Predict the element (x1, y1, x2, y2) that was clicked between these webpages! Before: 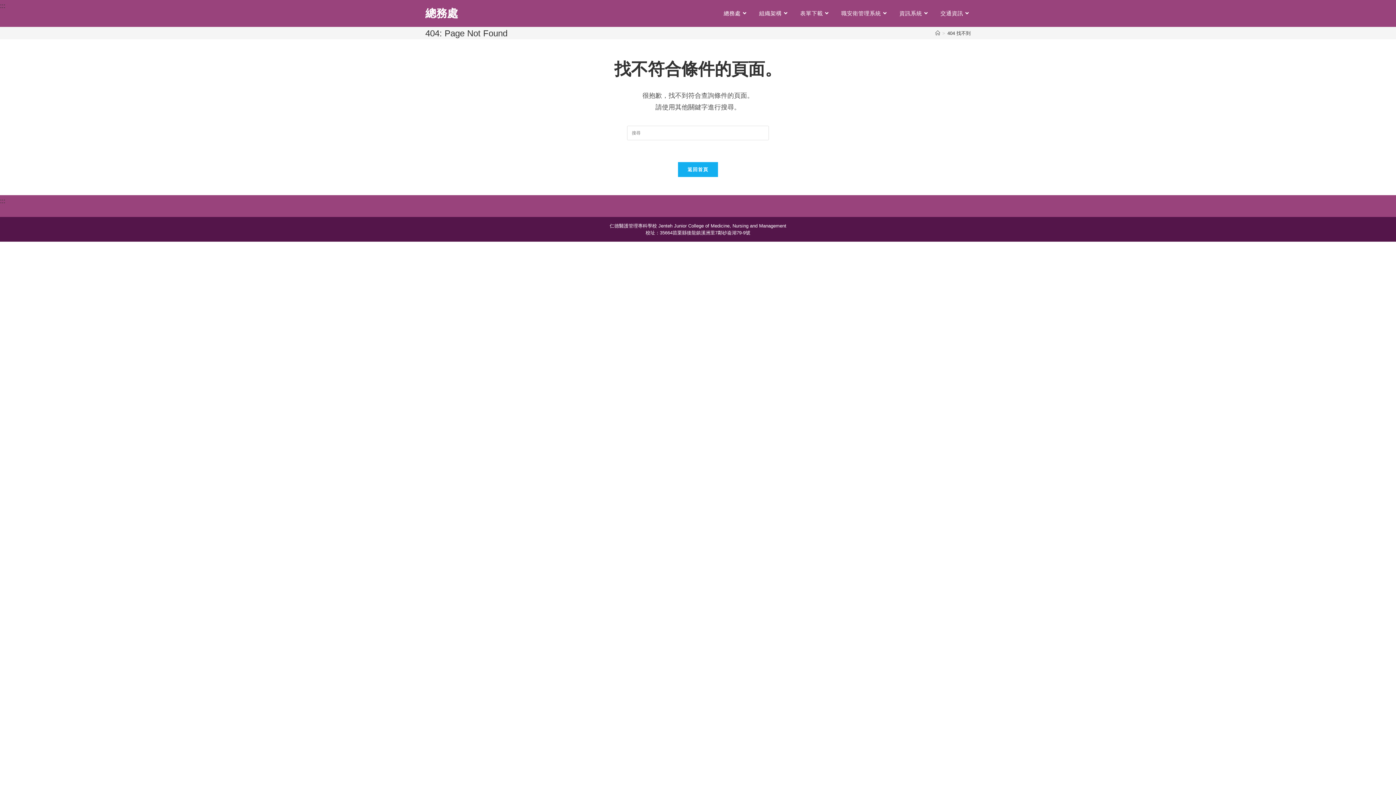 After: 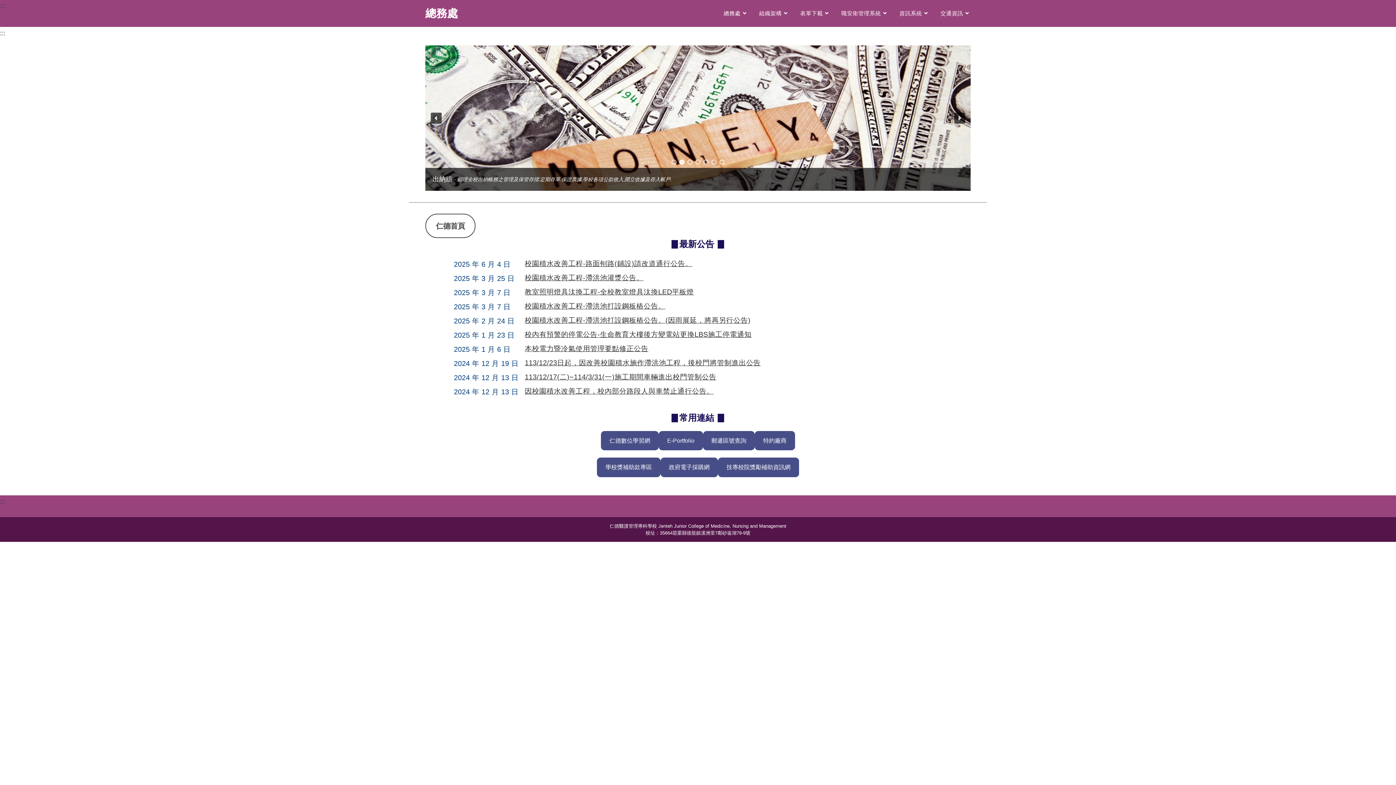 Action: bbox: (425, 7, 458, 19) label: 總務處